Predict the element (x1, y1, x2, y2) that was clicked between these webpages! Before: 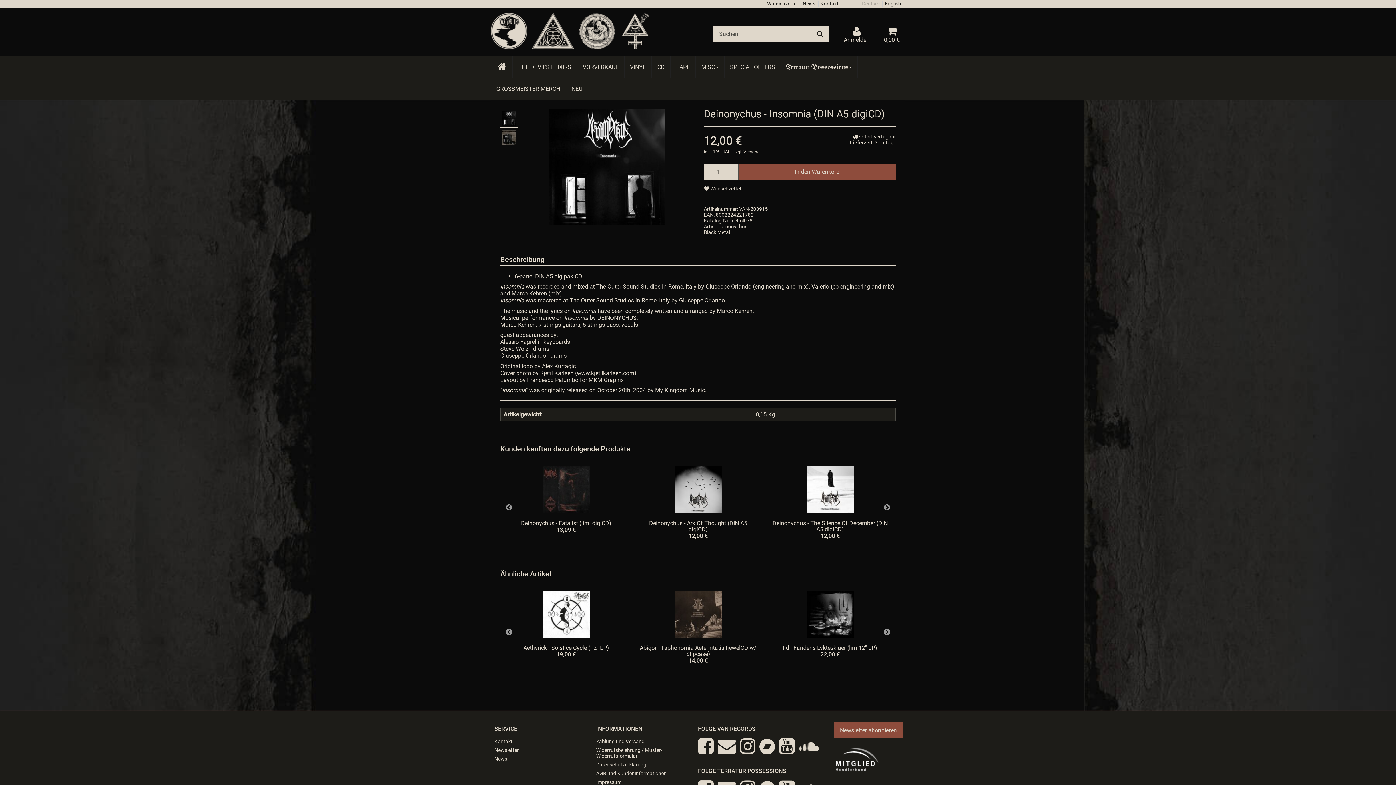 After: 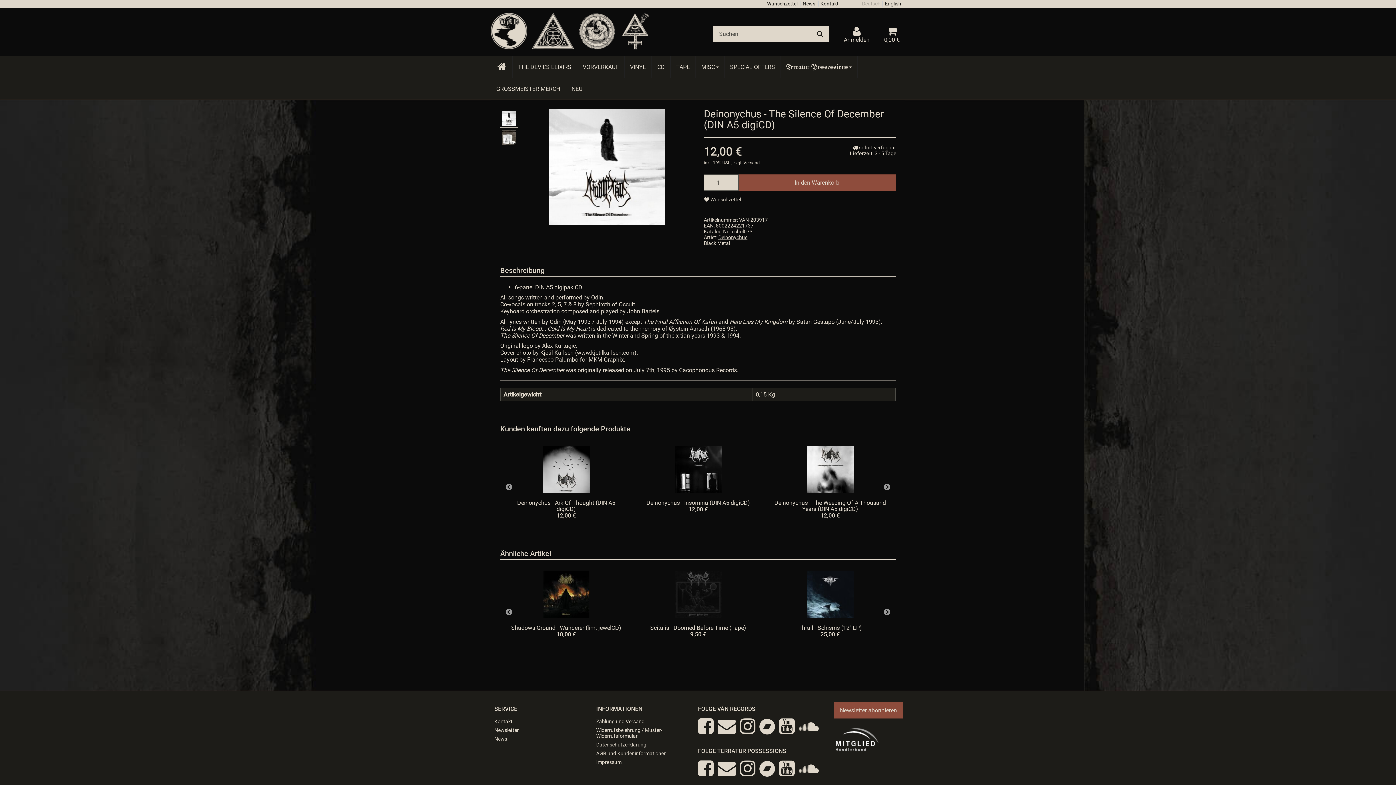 Action: bbox: (768, 466, 892, 513)